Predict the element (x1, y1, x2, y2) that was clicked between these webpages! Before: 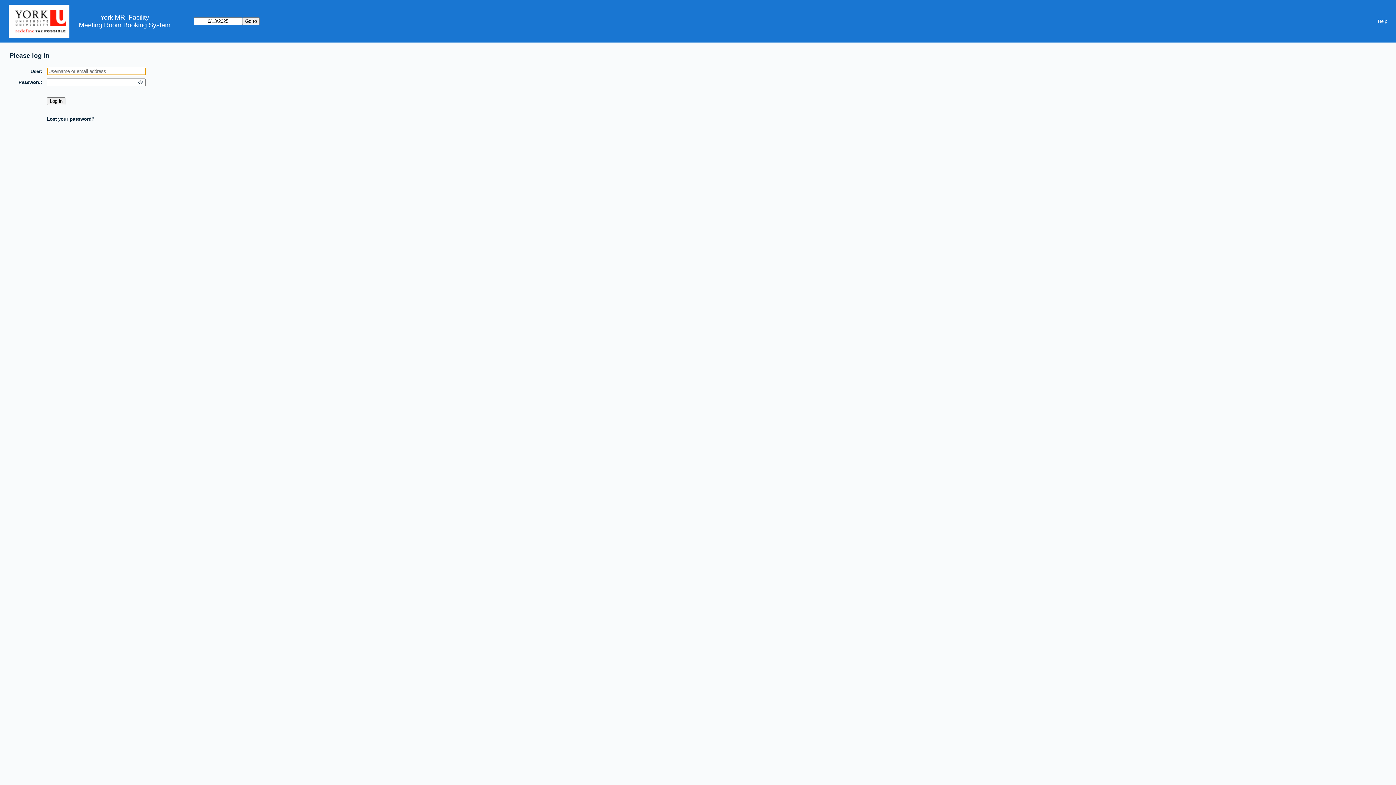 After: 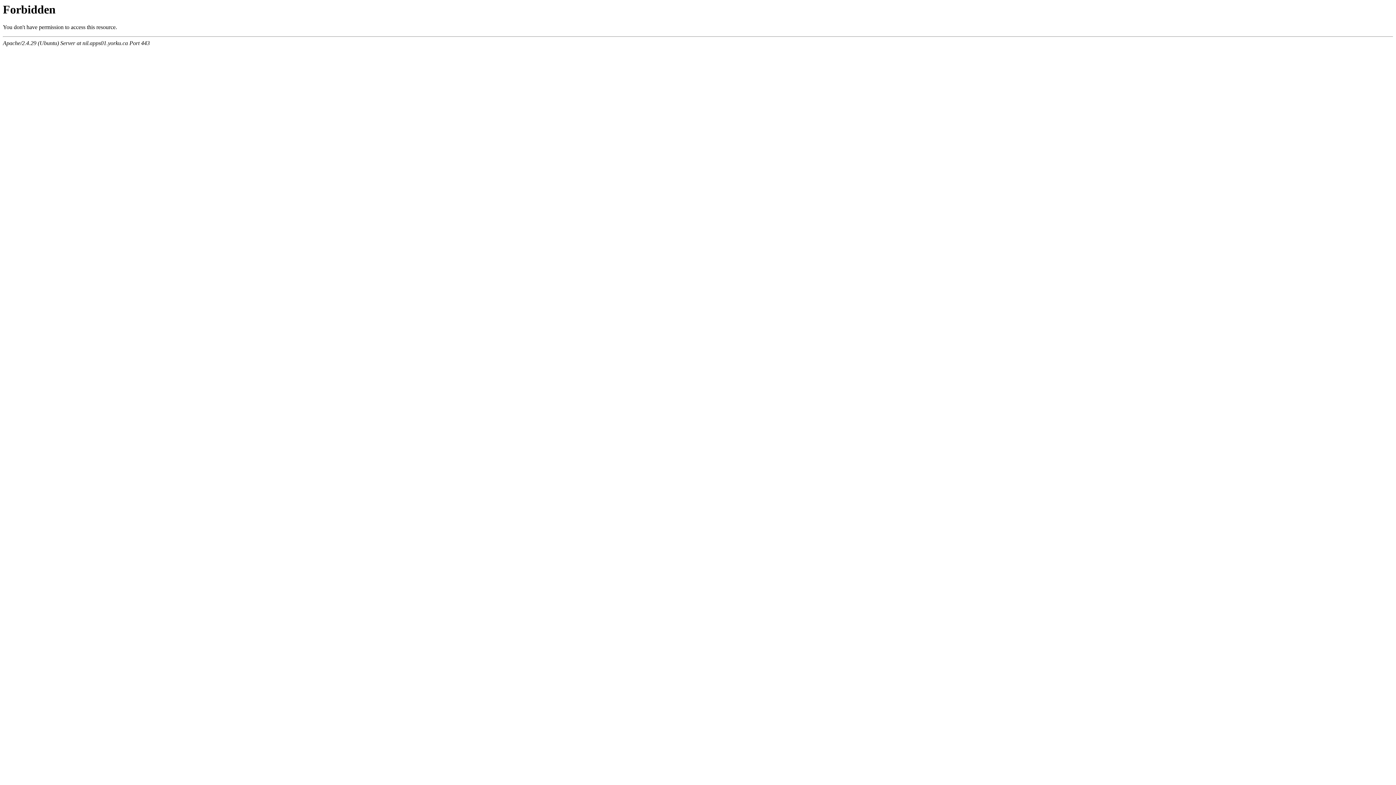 Action: bbox: (8, 0, 78, 42)